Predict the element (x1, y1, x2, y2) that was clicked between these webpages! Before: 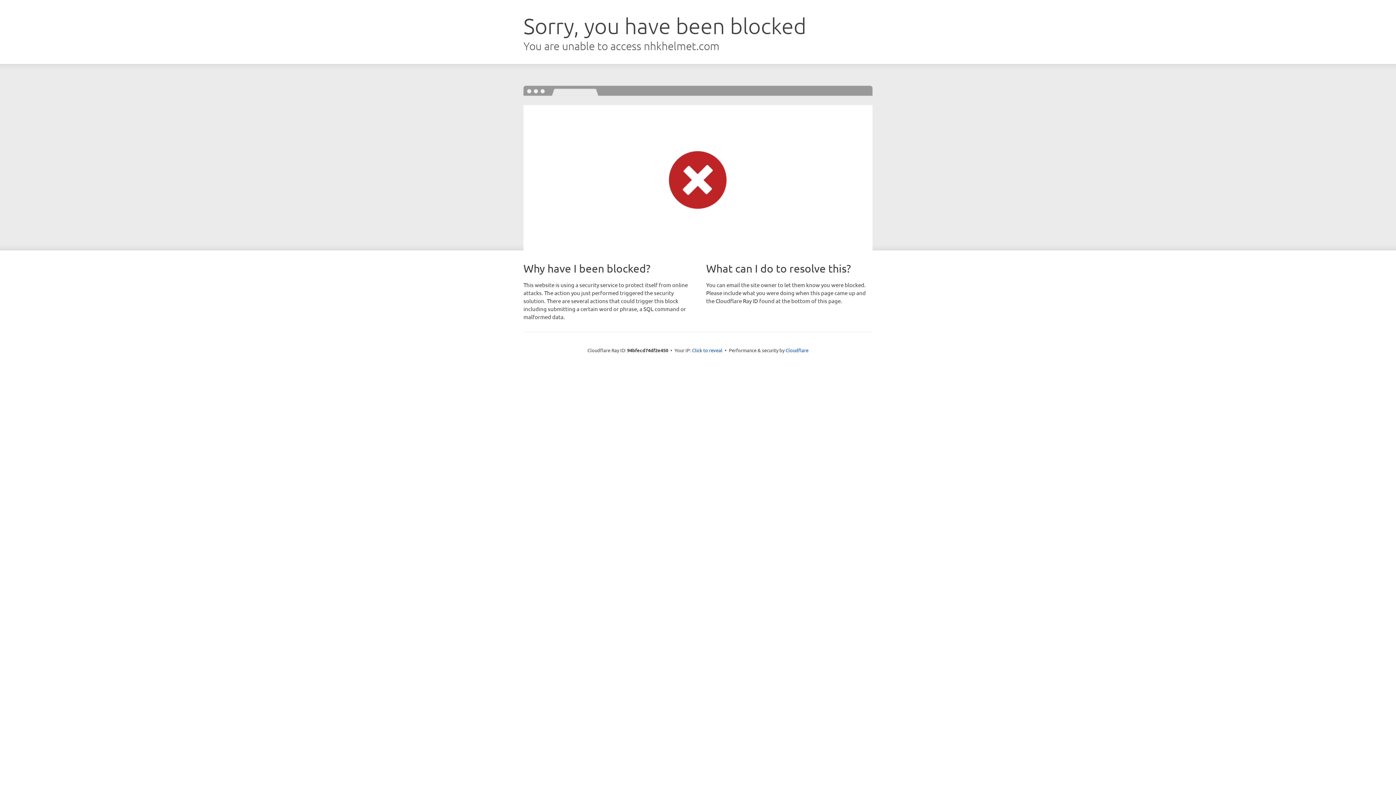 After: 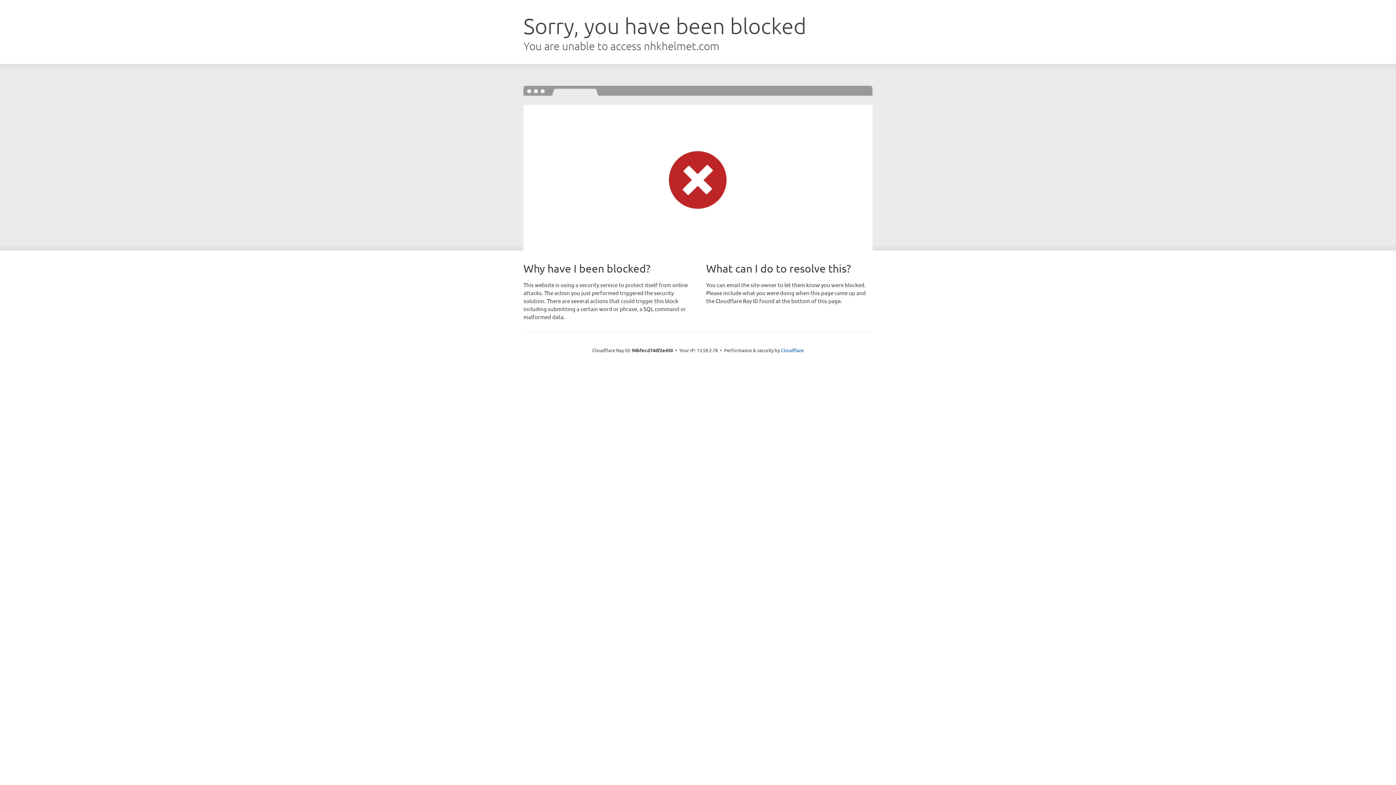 Action: label: Click to reveal bbox: (692, 346, 722, 353)